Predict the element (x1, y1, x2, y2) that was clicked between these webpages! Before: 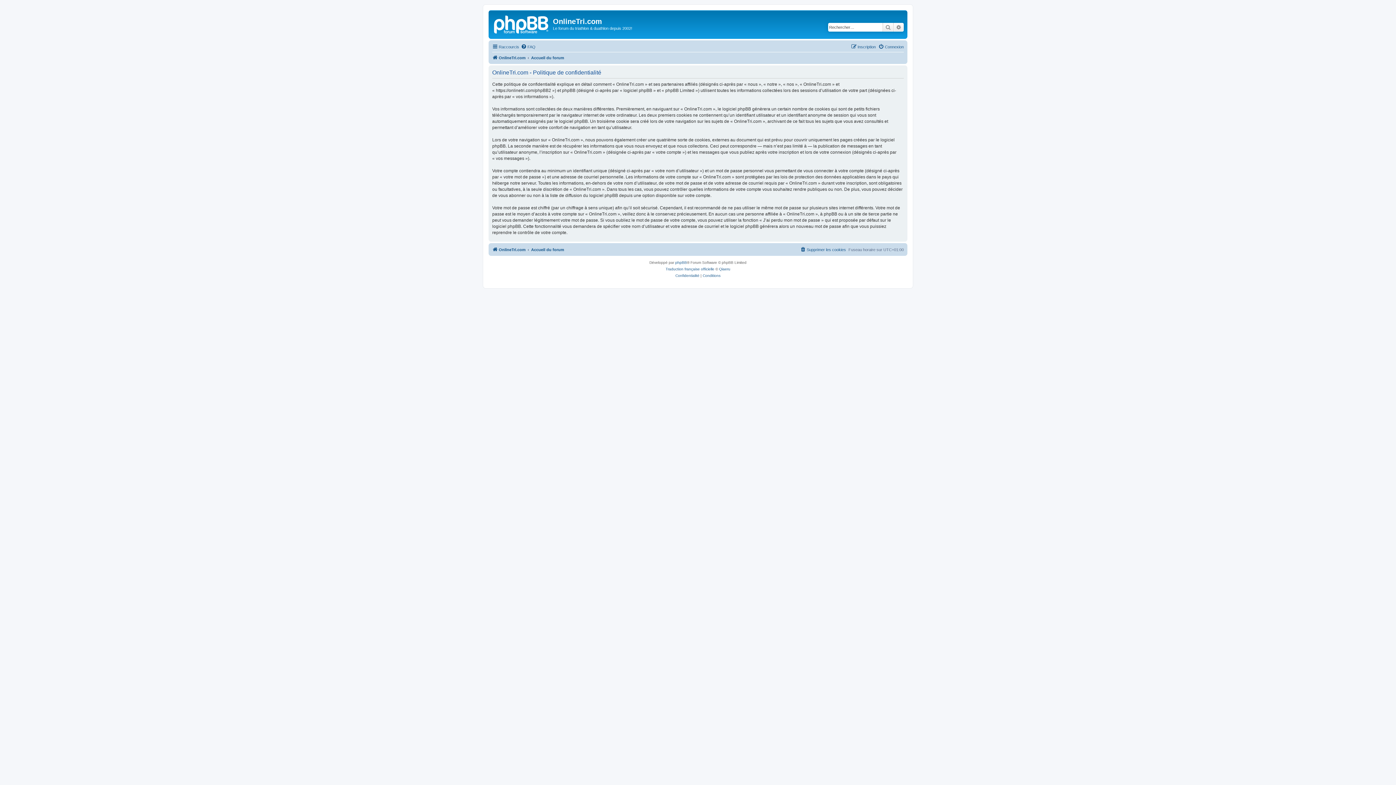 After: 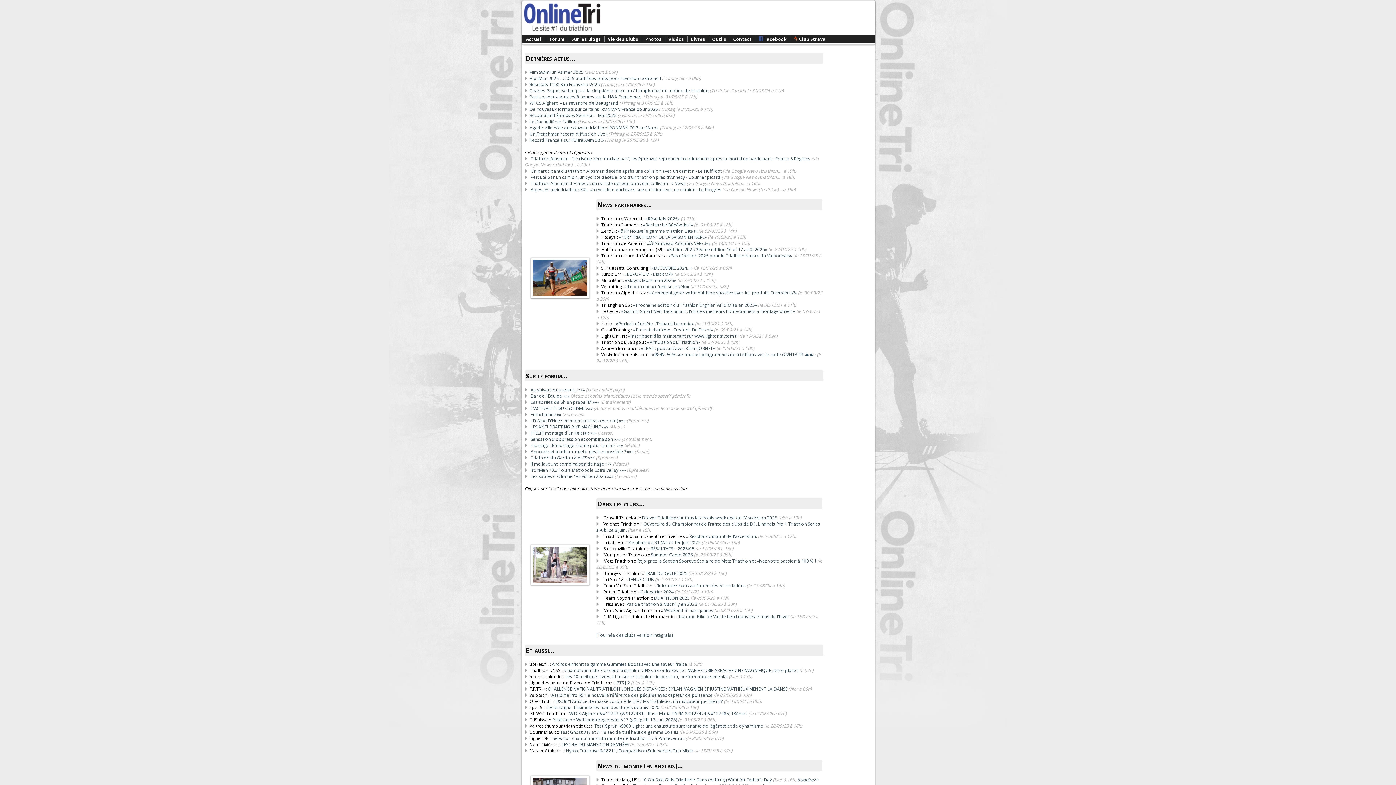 Action: bbox: (490, 12, 553, 35)